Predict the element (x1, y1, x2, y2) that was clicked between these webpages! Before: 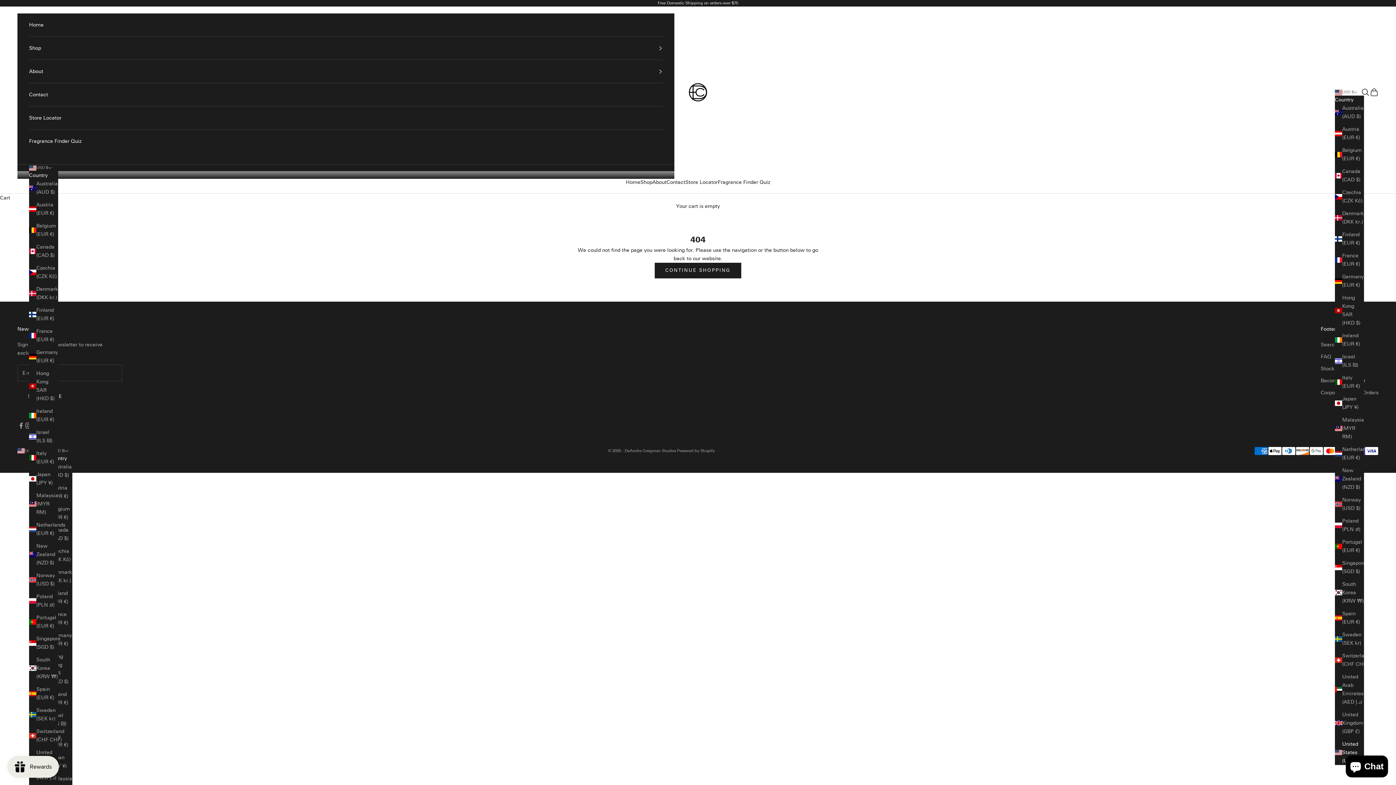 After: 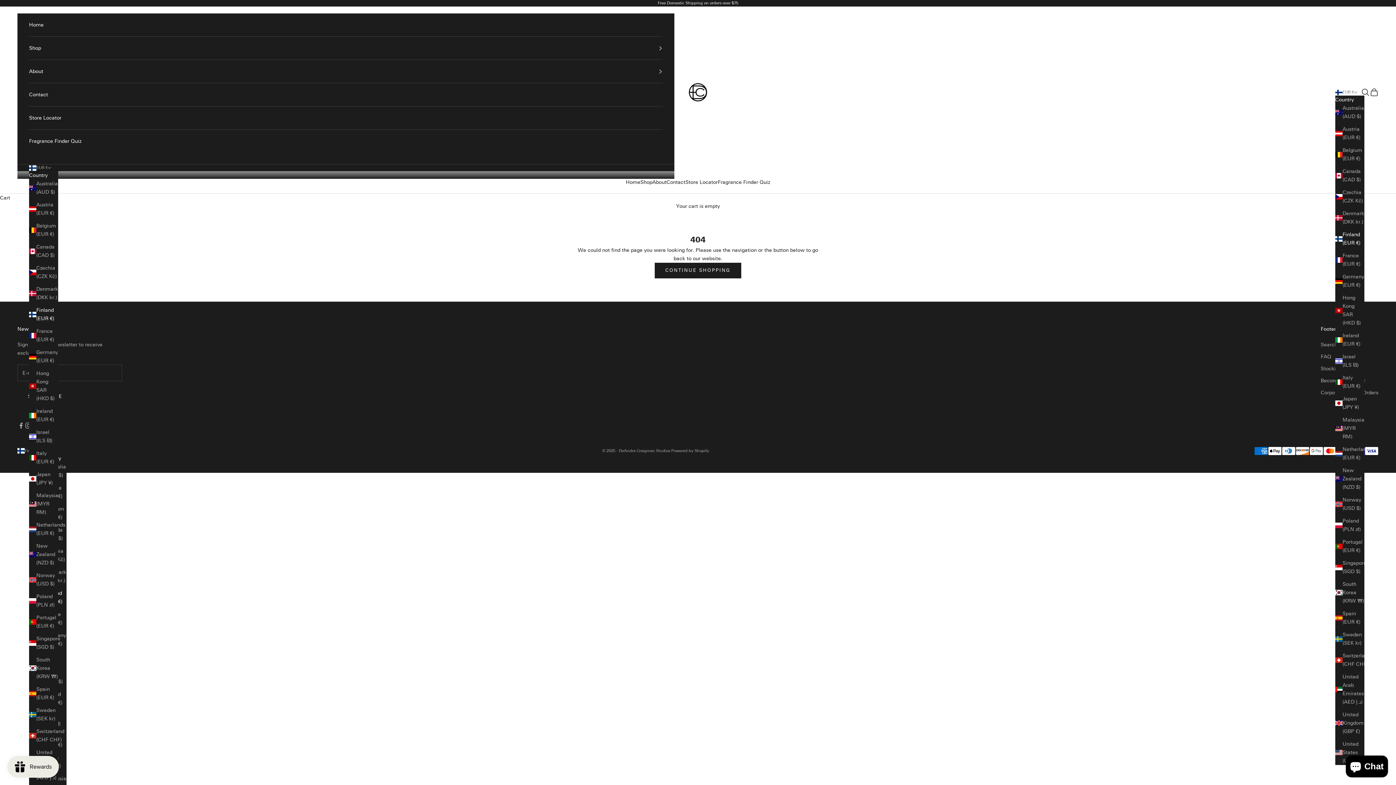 Action: label: Finland (EUR €) bbox: (29, 306, 58, 322)